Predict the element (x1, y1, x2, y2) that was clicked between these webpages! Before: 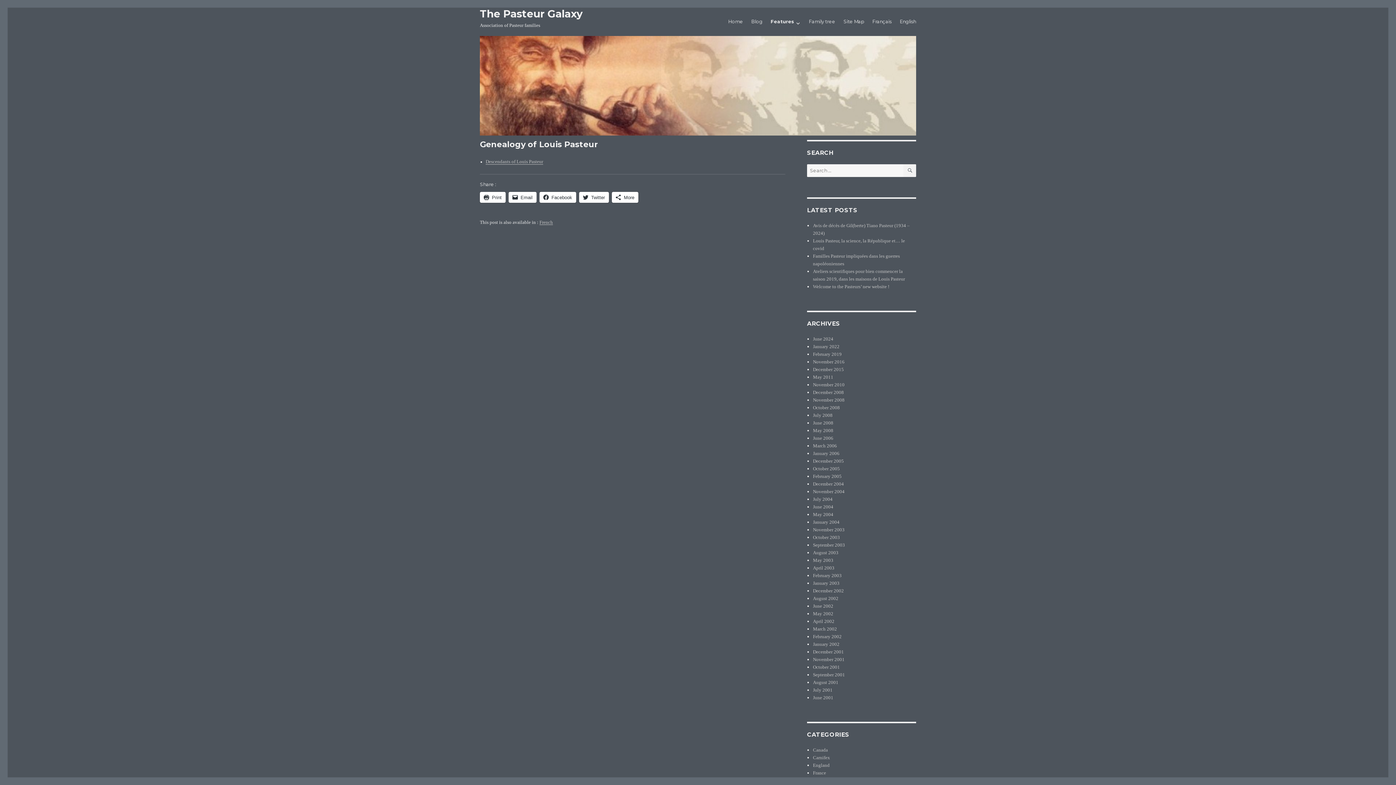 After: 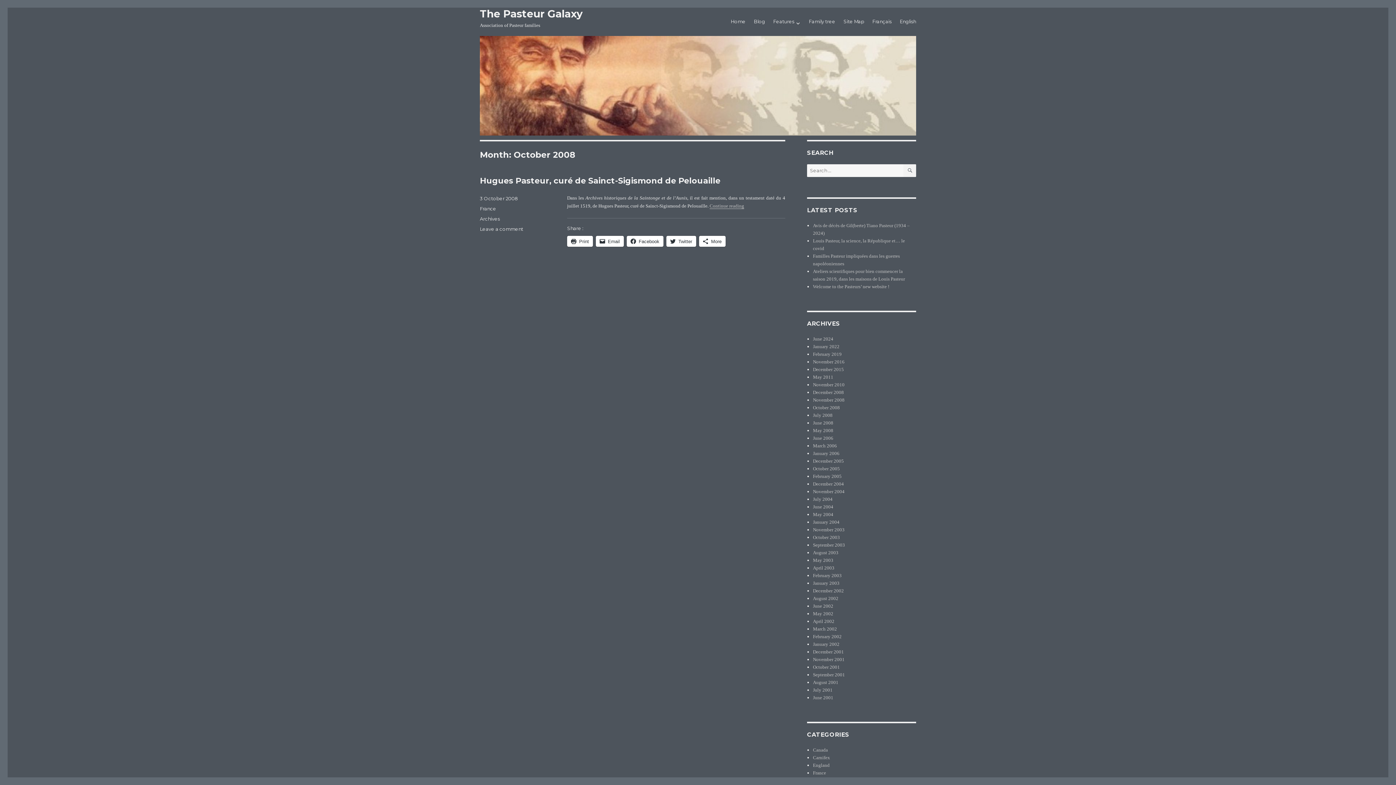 Action: label: October 2008 bbox: (813, 405, 840, 410)